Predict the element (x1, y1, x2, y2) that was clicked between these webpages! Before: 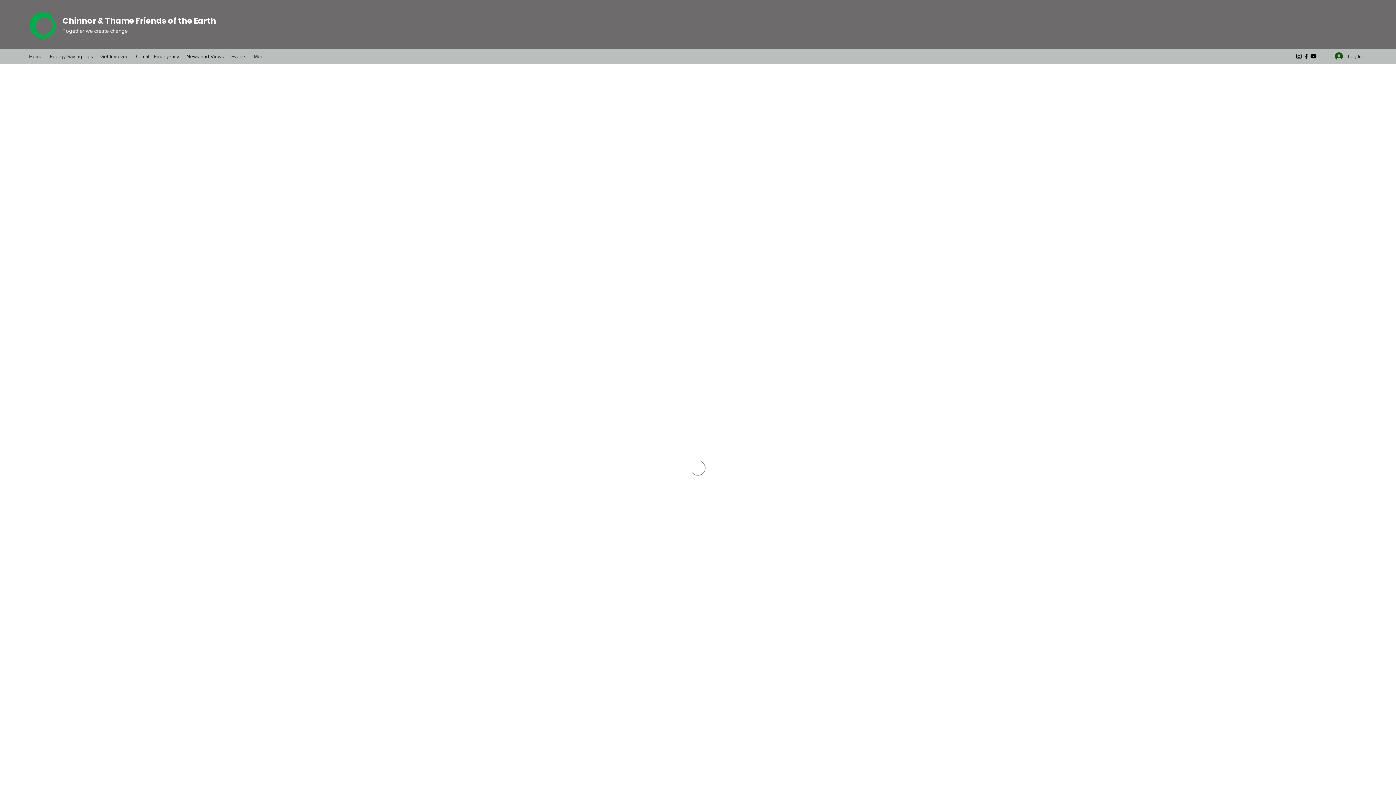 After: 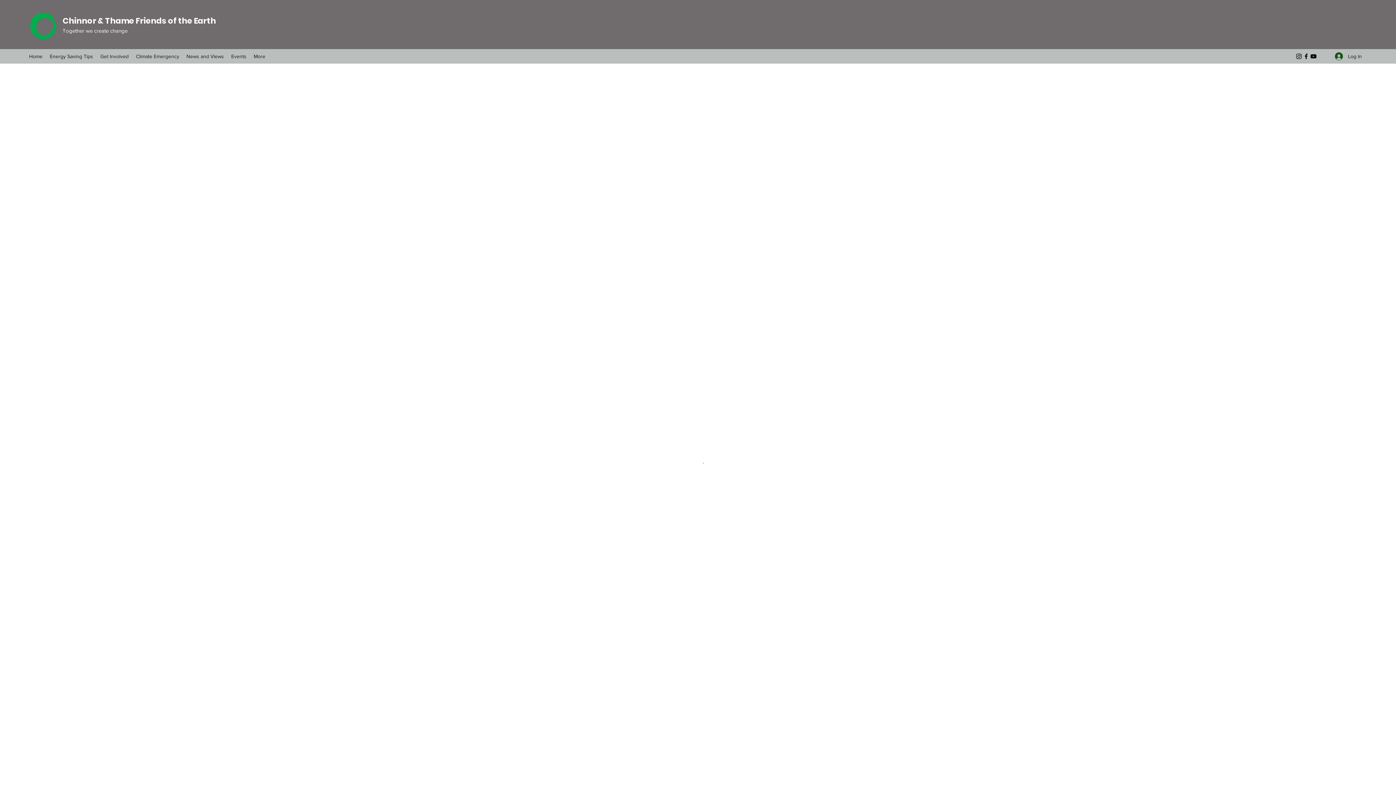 Action: bbox: (1302, 52, 1310, 60) label: Facebook